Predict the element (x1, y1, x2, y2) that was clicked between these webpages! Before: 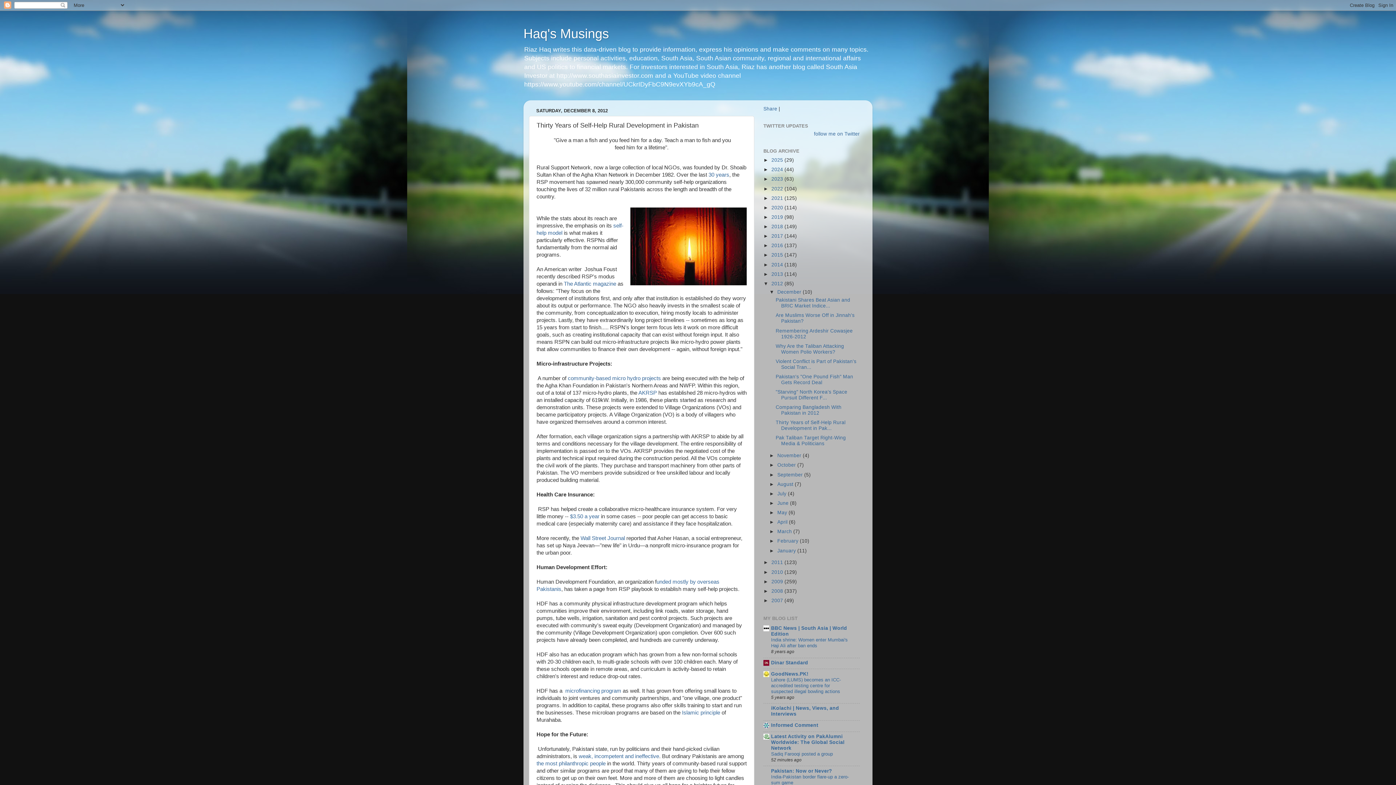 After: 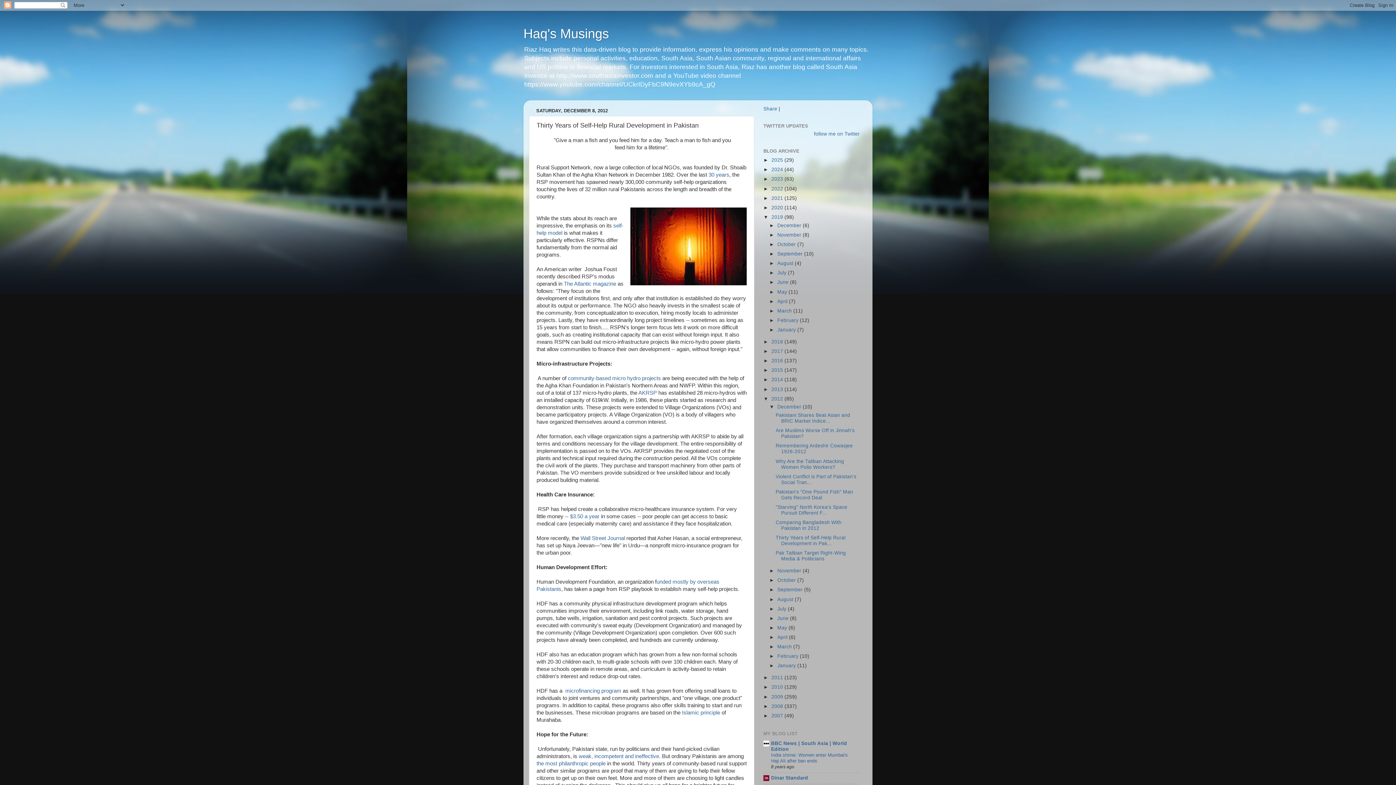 Action: label: ►   bbox: (763, 214, 771, 219)